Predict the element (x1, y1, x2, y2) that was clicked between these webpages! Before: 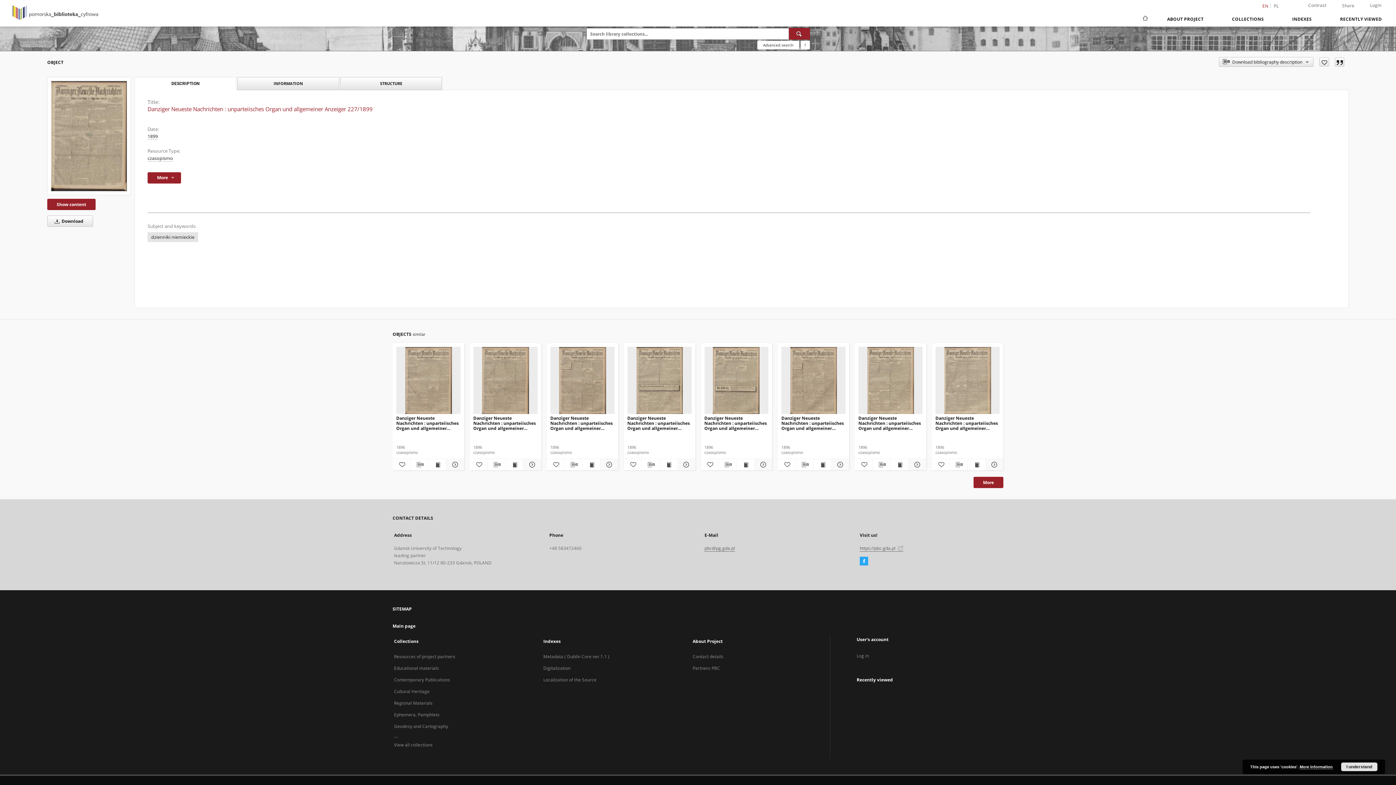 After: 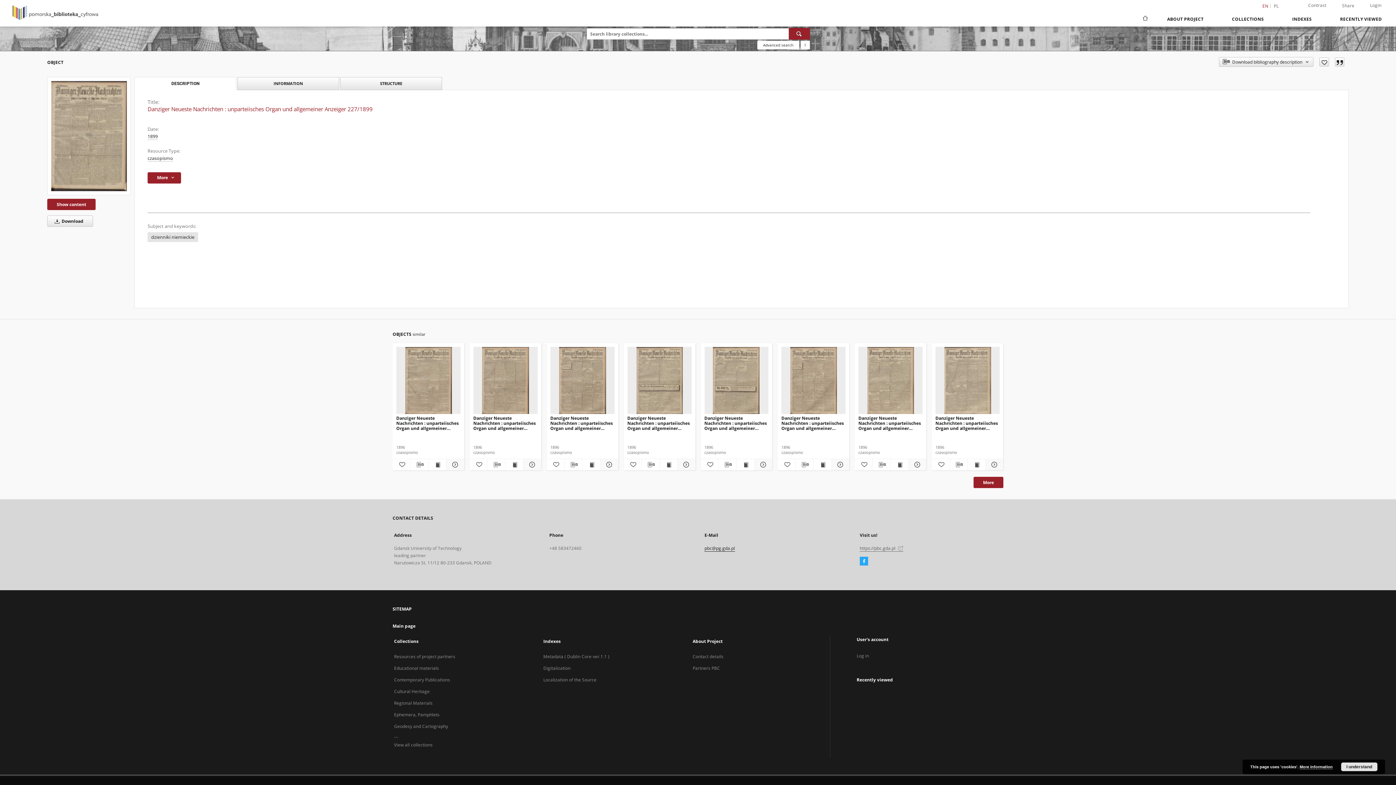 Action: bbox: (704, 545, 735, 552) label: pbc@pg.gda.pl